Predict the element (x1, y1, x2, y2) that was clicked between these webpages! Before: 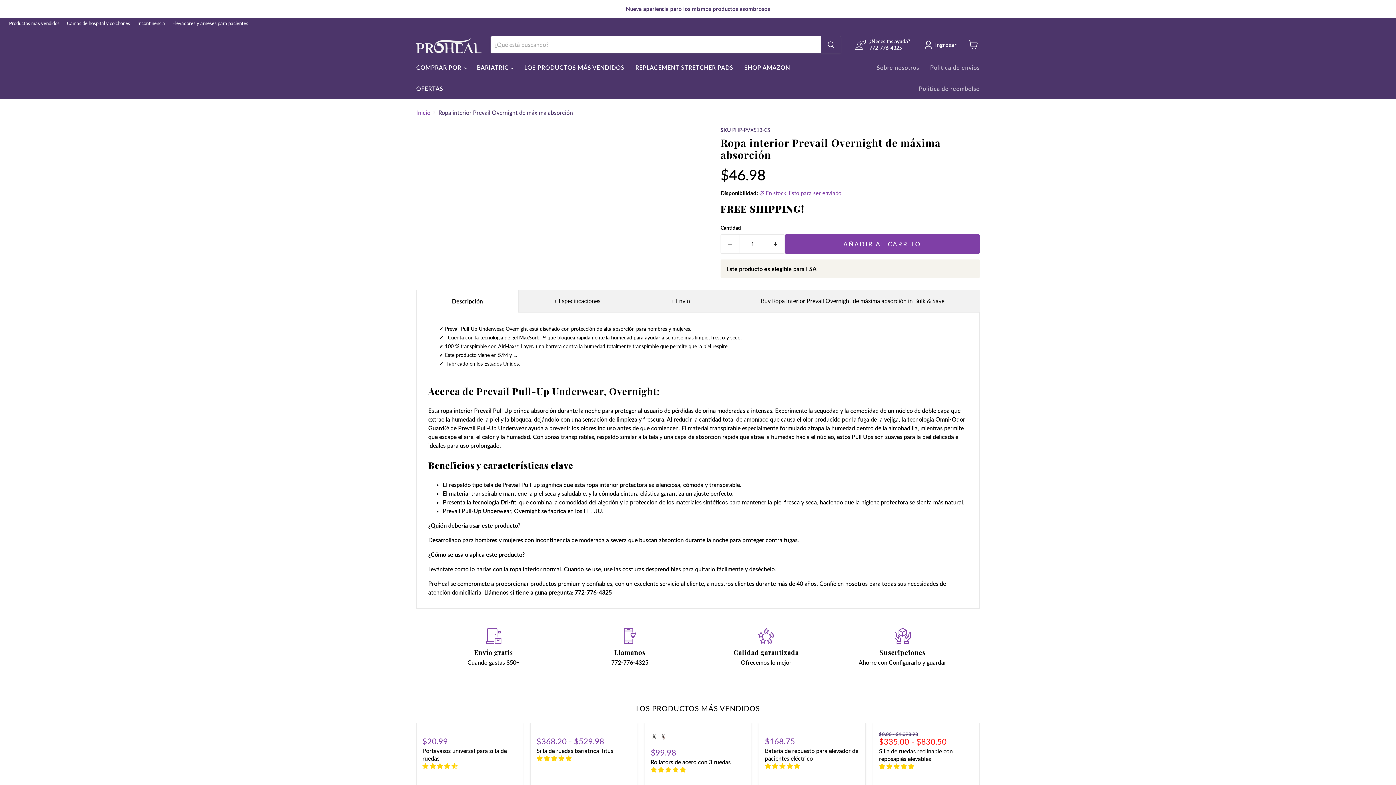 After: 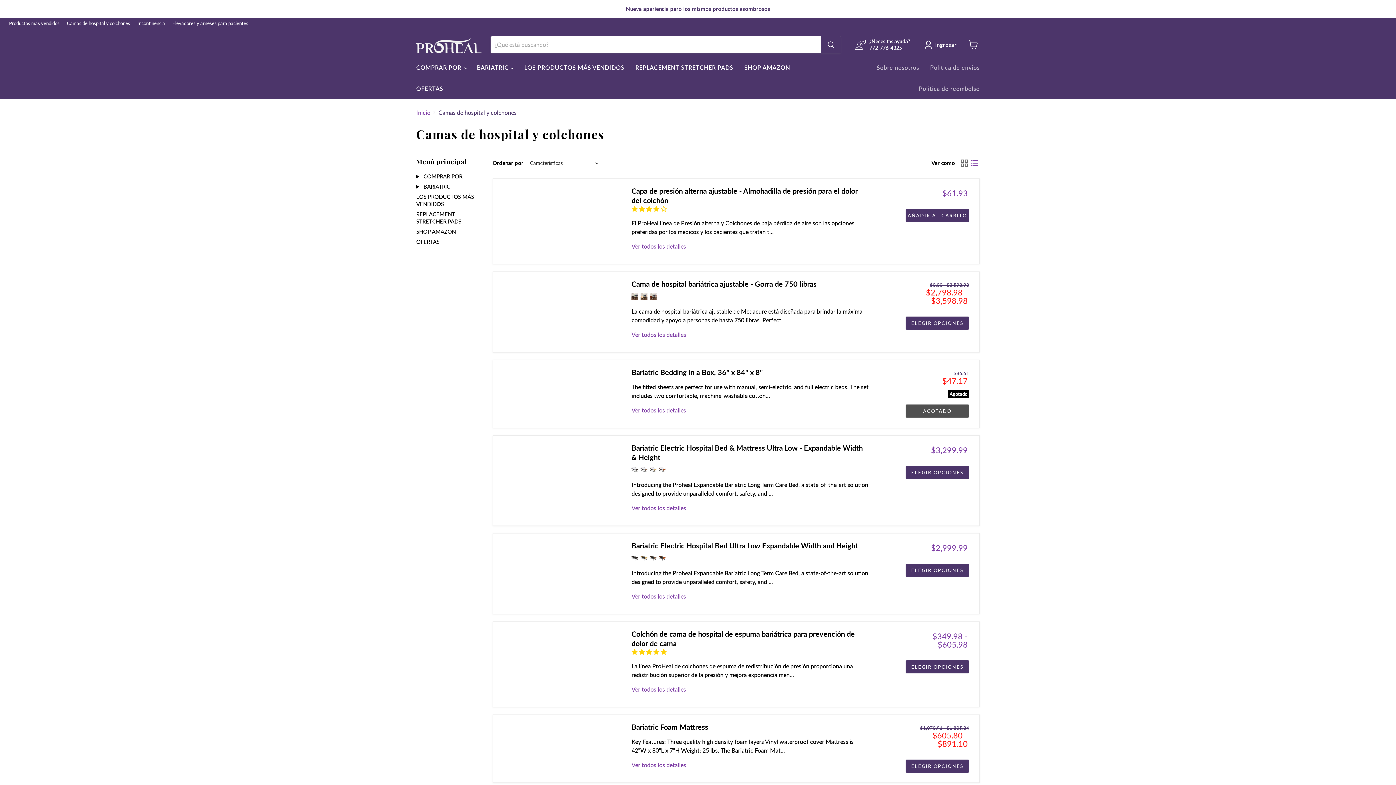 Action: label: Camas de hospital y colchones bbox: (66, 20, 130, 25)